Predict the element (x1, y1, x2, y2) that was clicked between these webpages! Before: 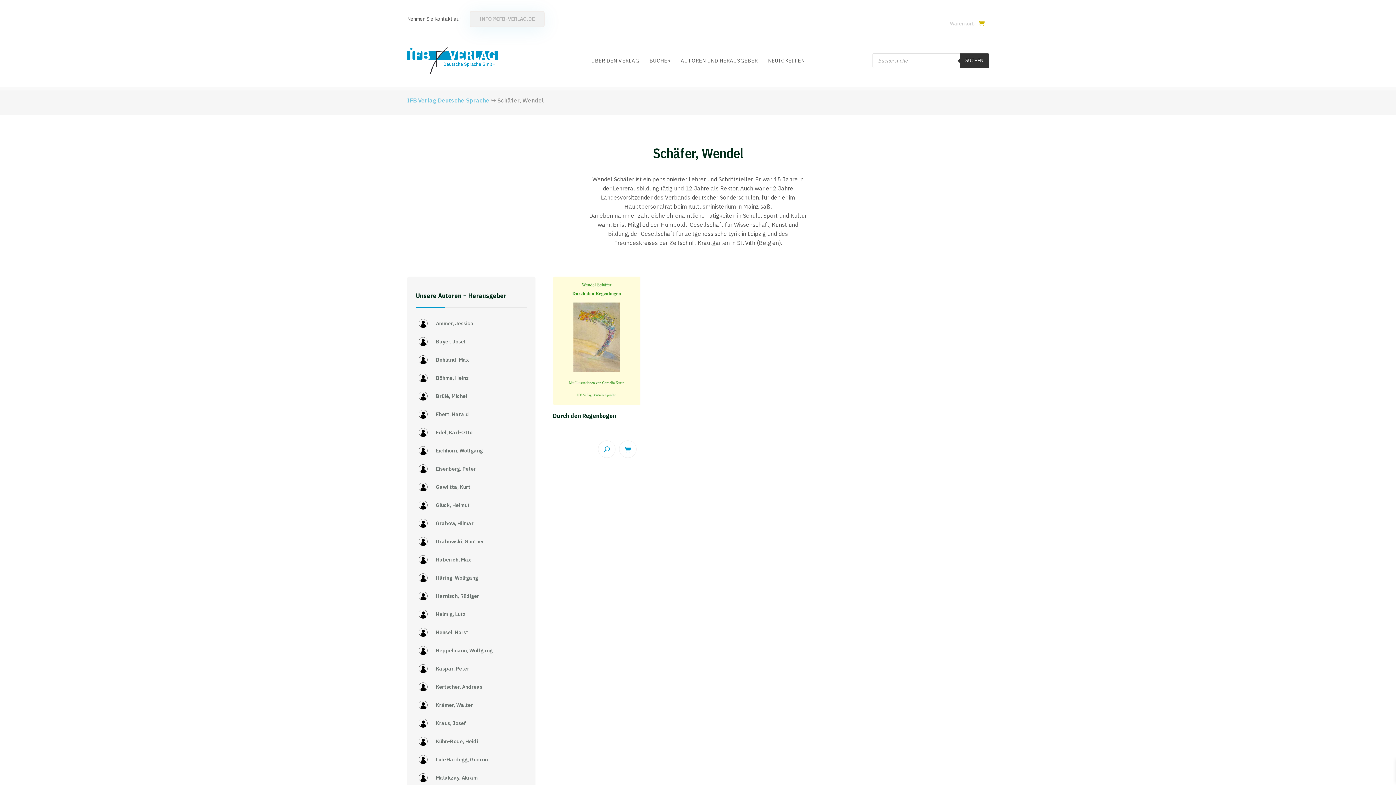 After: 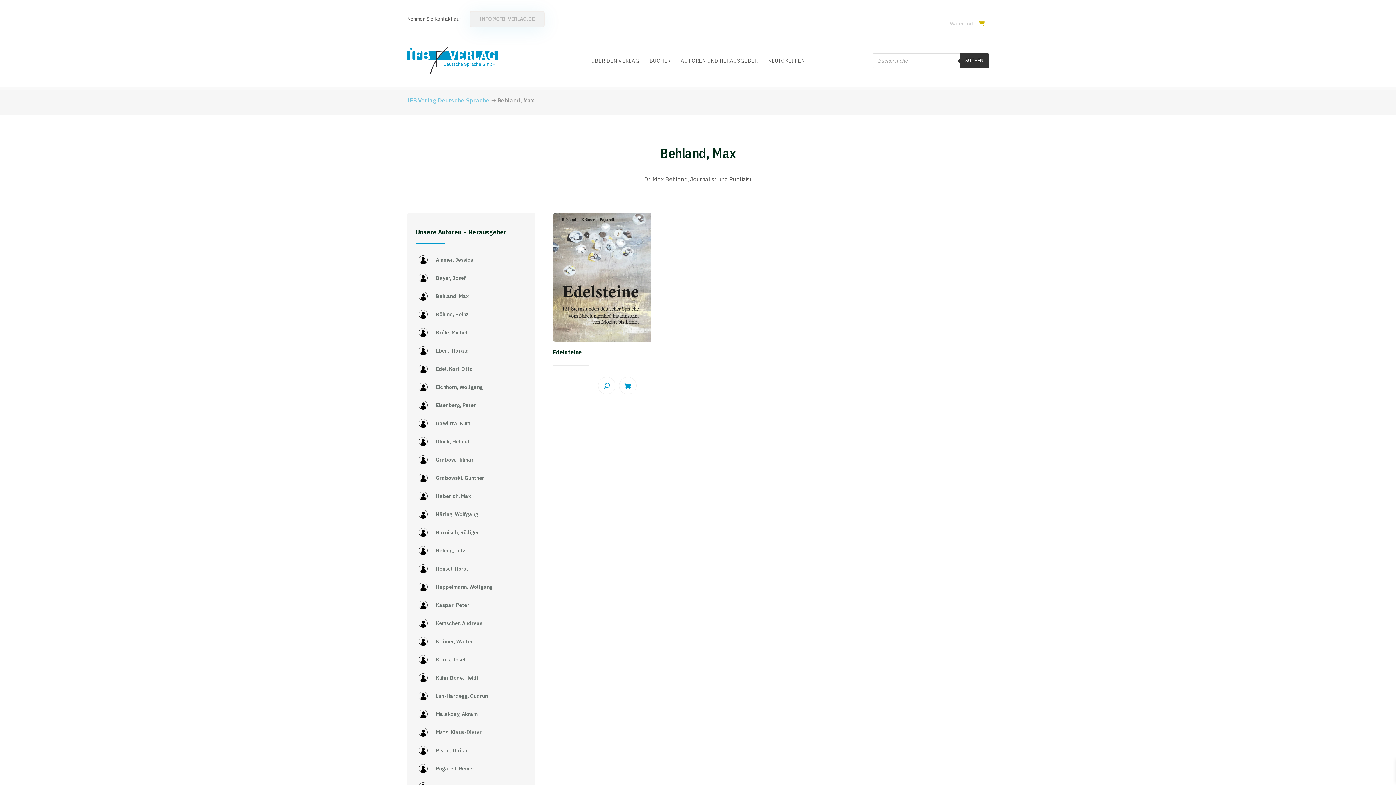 Action: bbox: (416, 355, 526, 364) label: Behland, Max